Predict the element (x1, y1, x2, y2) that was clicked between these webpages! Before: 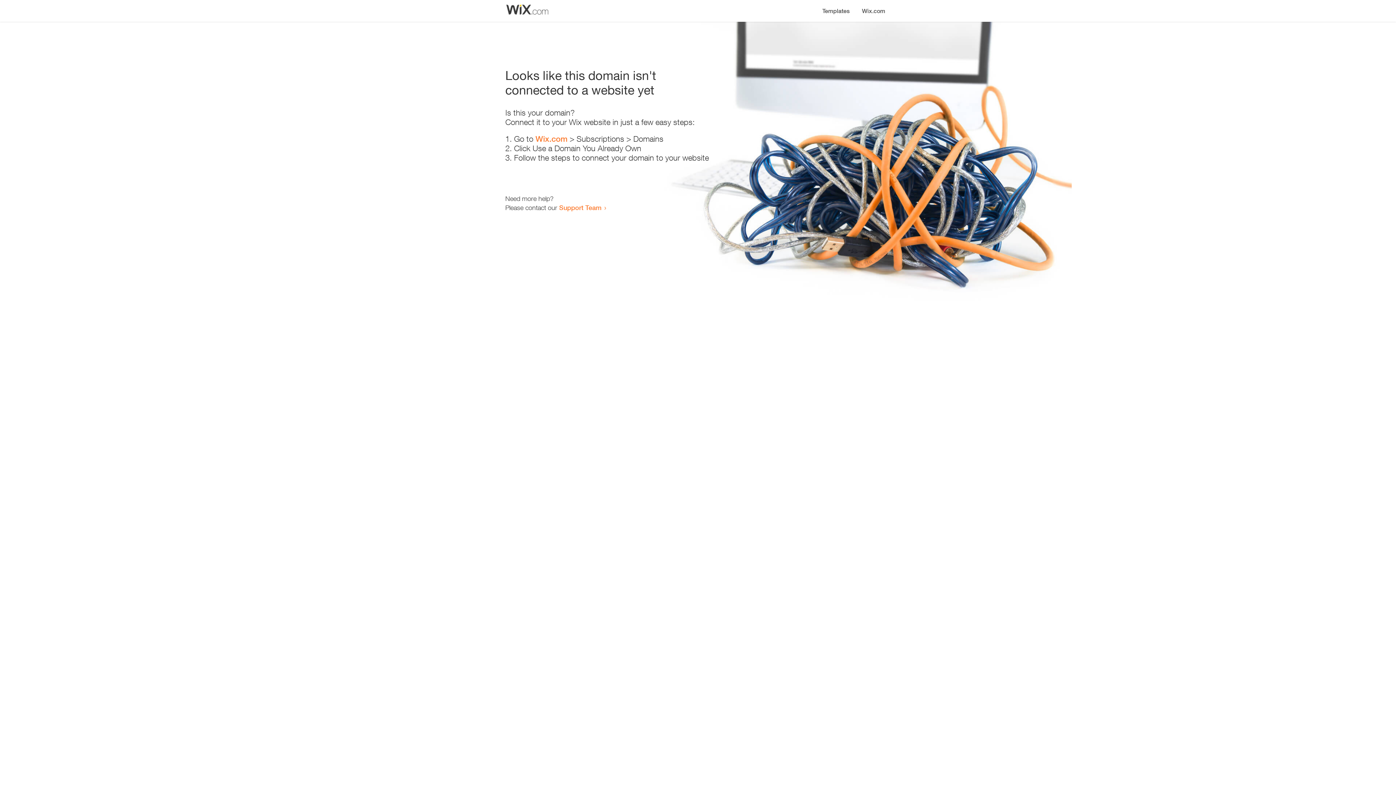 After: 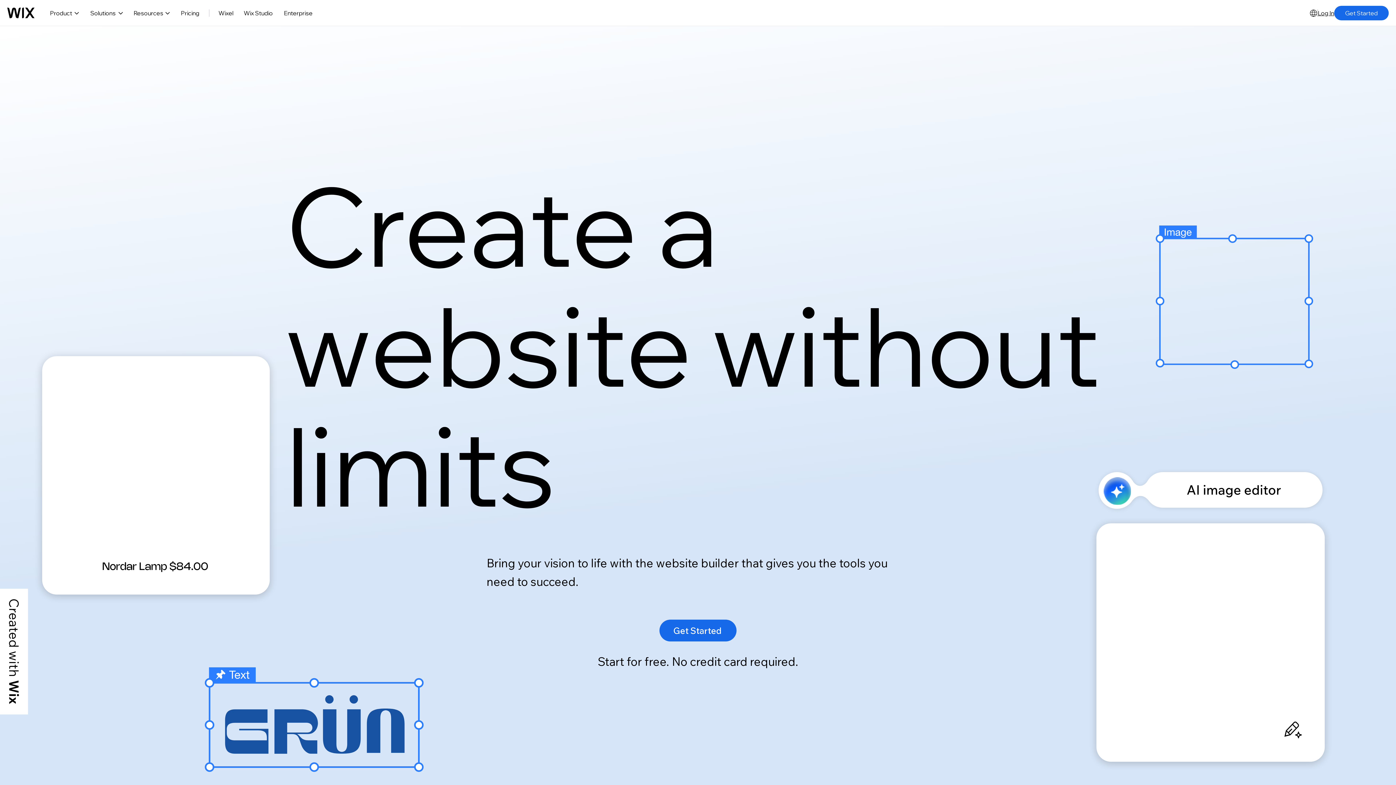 Action: bbox: (535, 134, 567, 143) label: Wix.com